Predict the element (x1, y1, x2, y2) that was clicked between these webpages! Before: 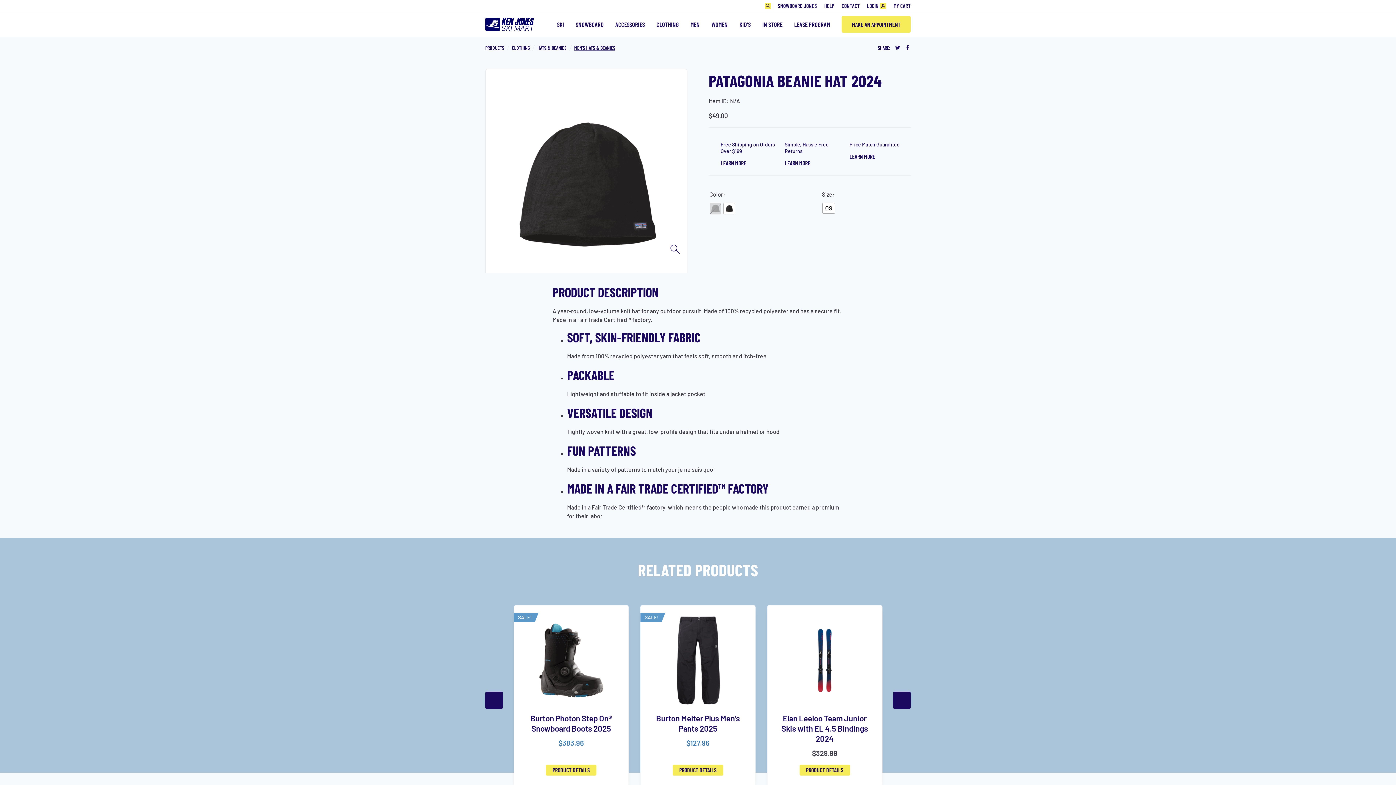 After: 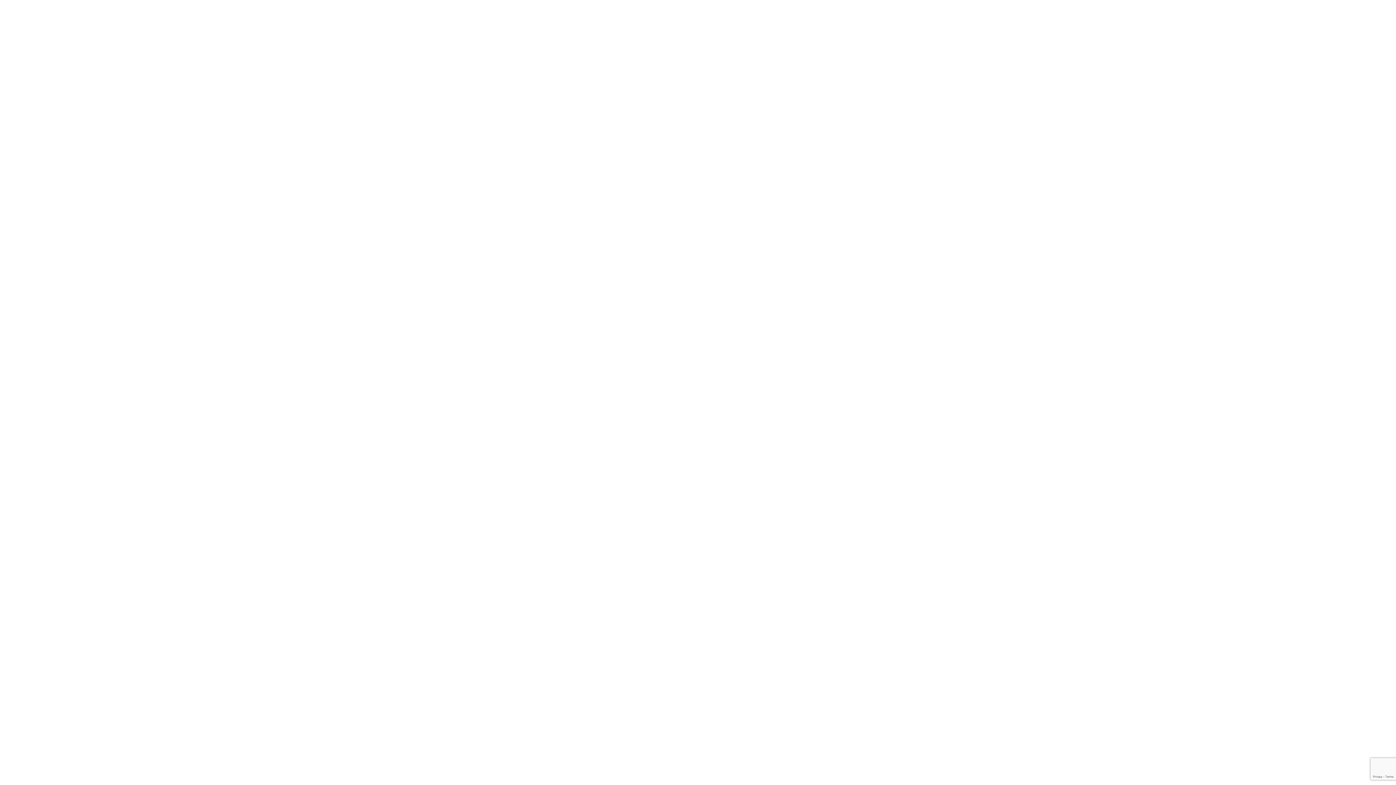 Action: bbox: (841, 16, 910, 32) label: MAKE AN APPOINTMENT